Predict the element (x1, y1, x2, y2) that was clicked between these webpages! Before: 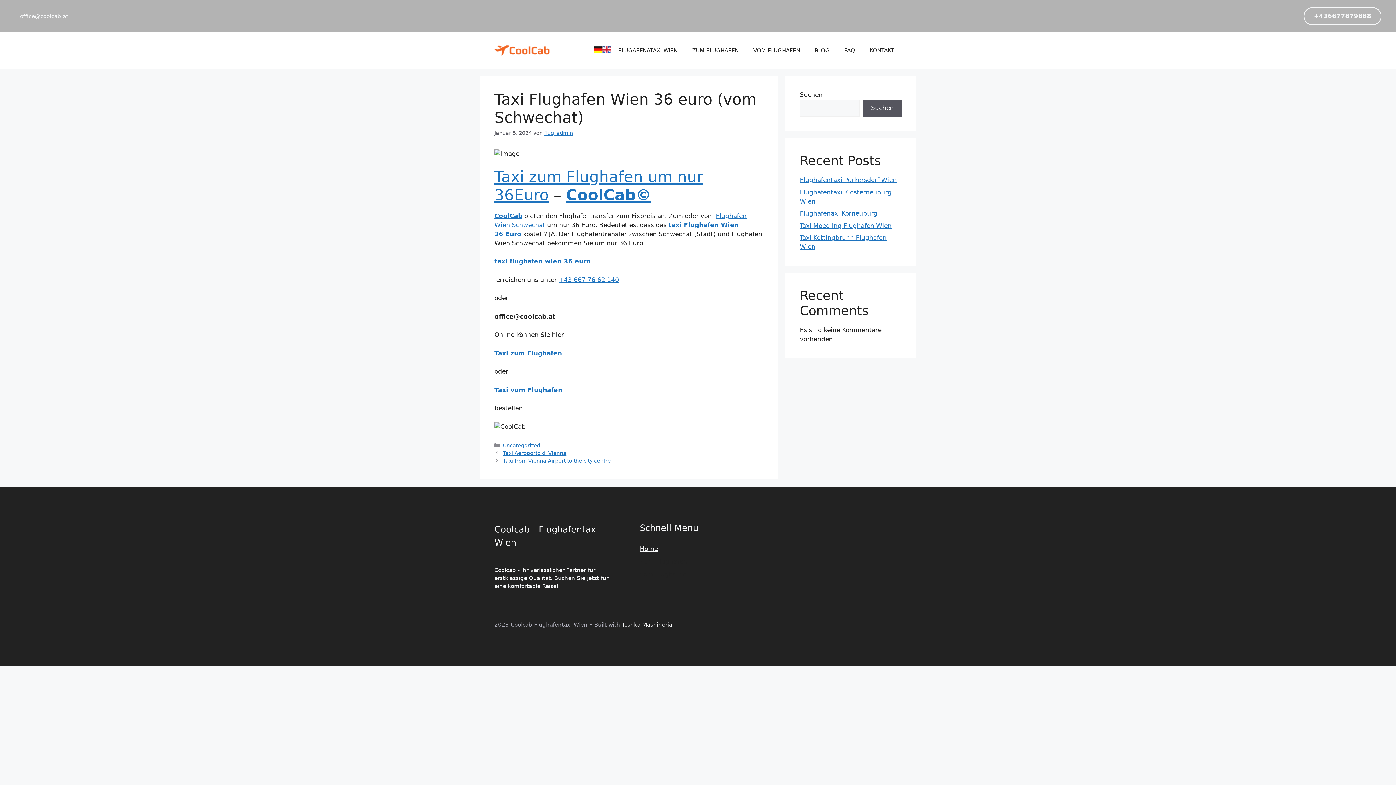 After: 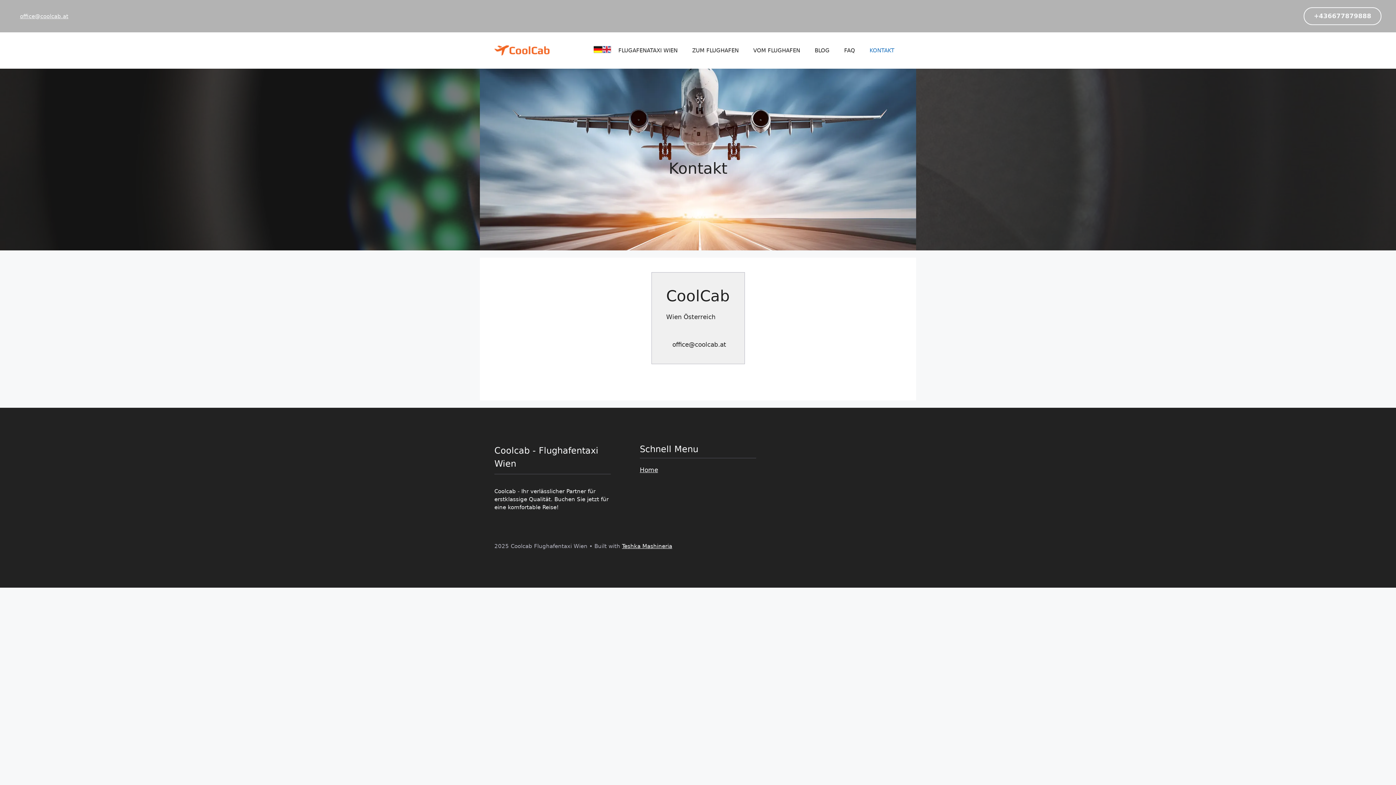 Action: bbox: (862, 39, 901, 61) label: KONTAKT